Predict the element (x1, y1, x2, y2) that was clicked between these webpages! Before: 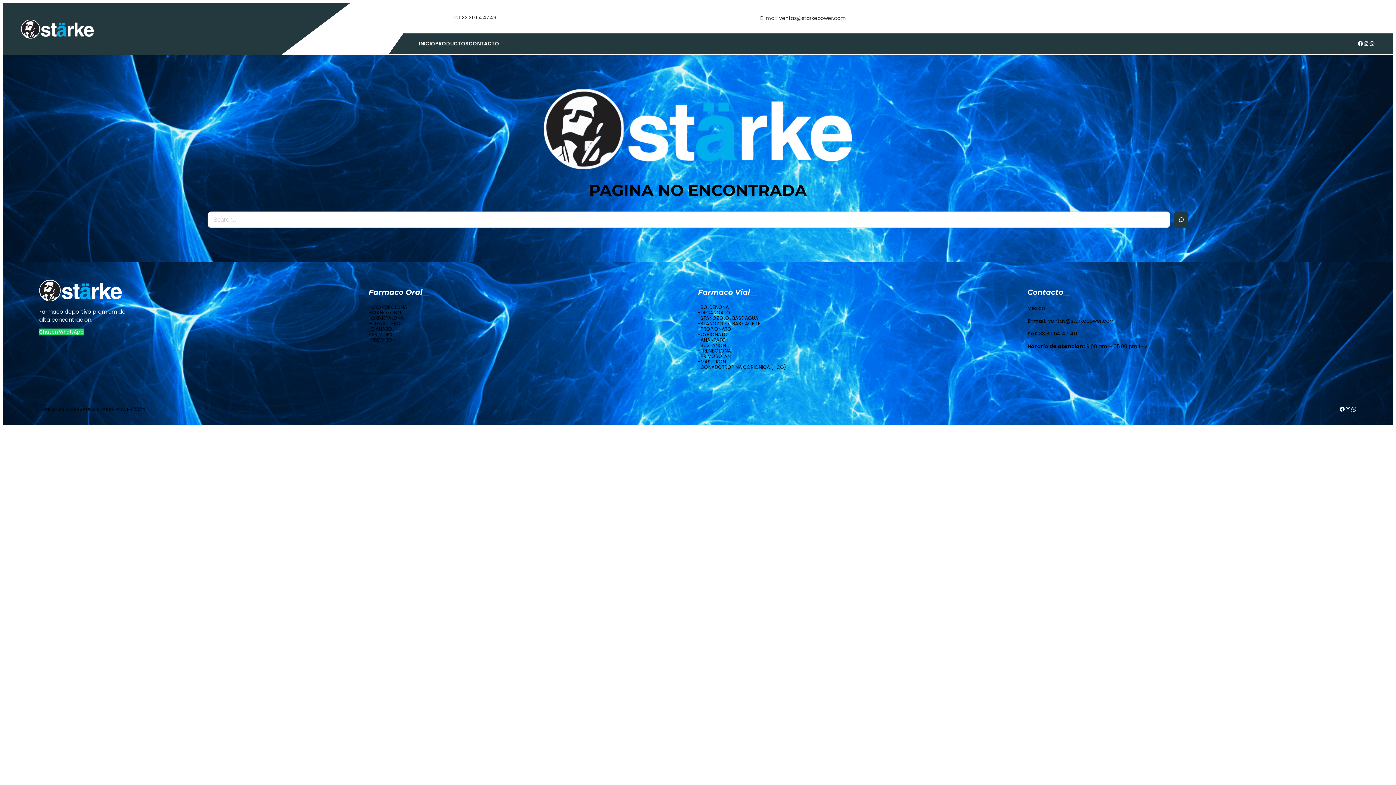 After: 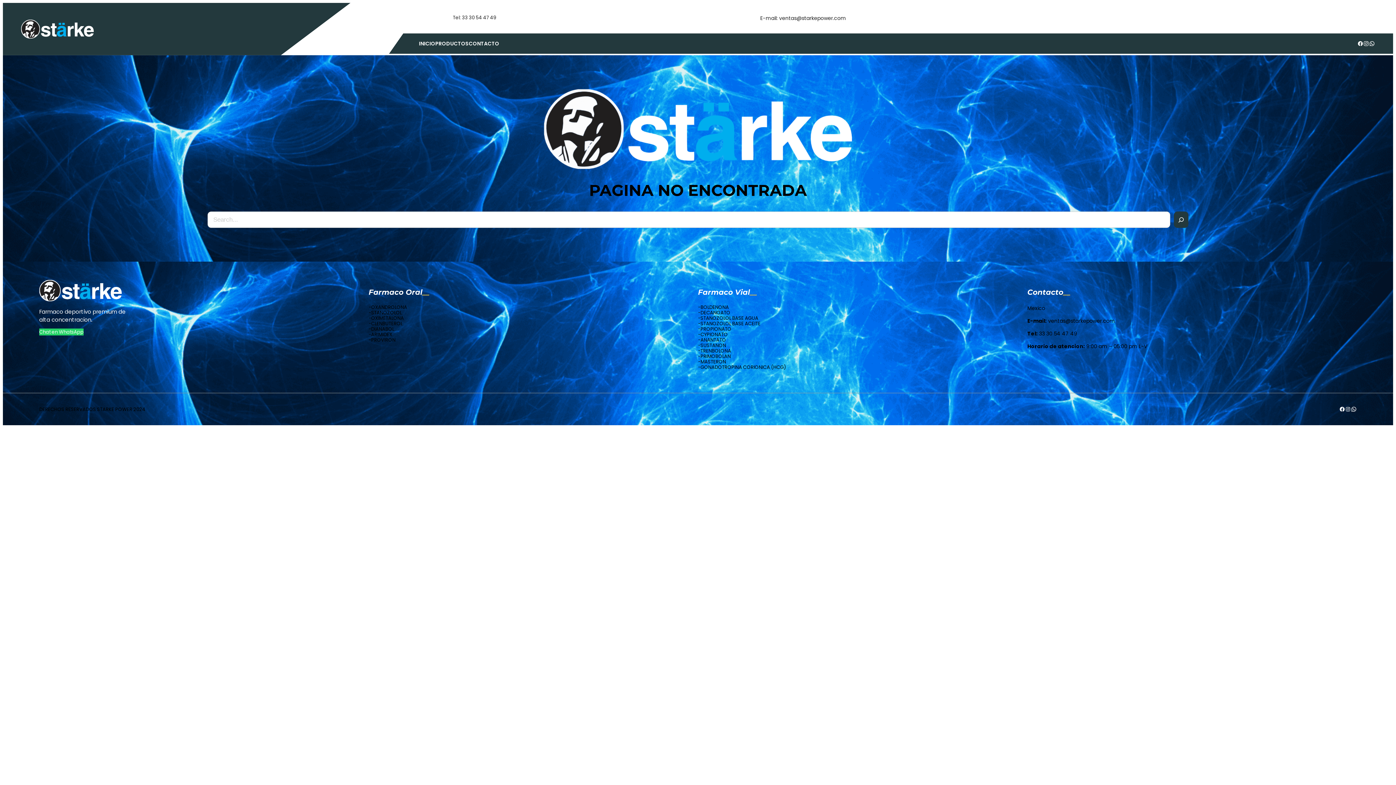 Action: label: Instagram bbox: (1363, 40, 1369, 46)